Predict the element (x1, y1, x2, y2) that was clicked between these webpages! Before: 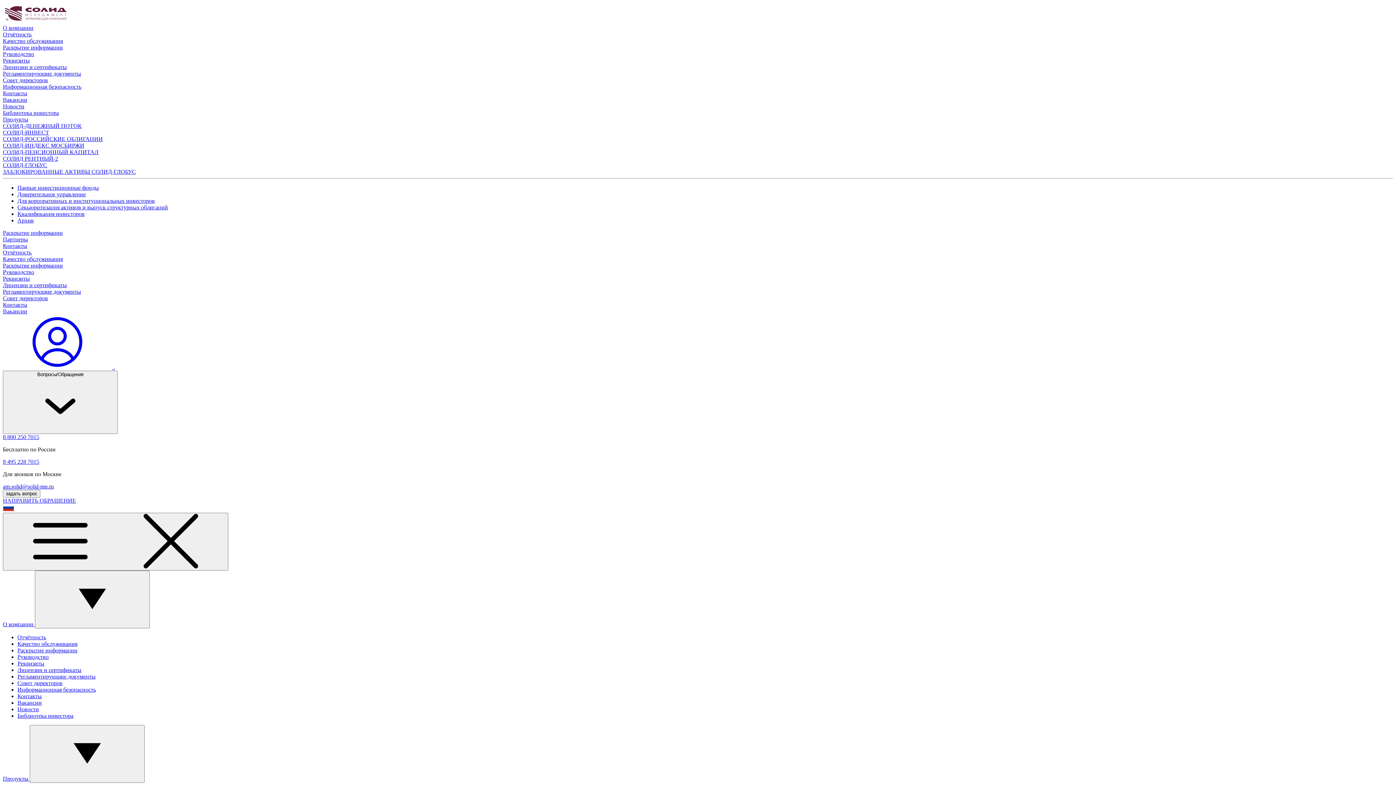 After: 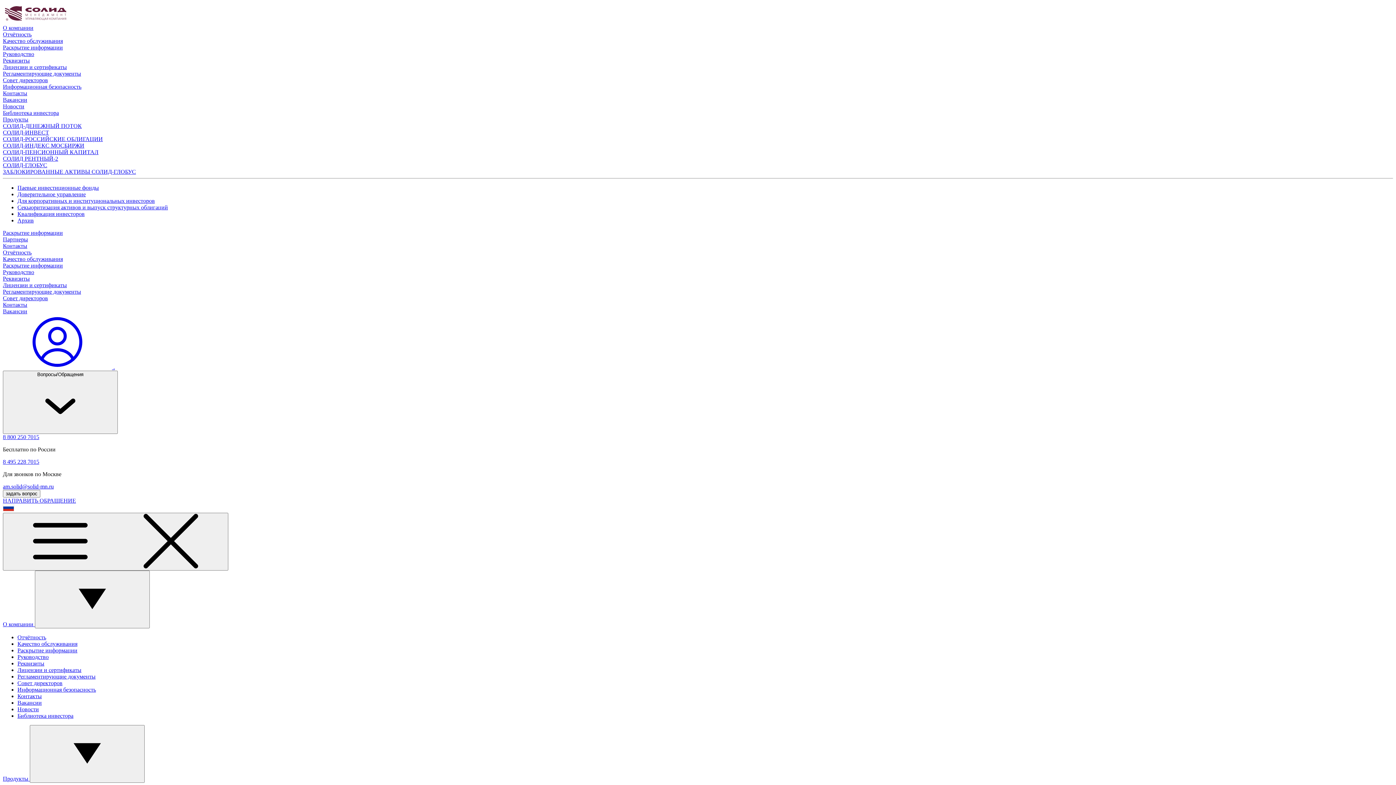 Action: bbox: (17, 654, 48, 660) label: Руководство